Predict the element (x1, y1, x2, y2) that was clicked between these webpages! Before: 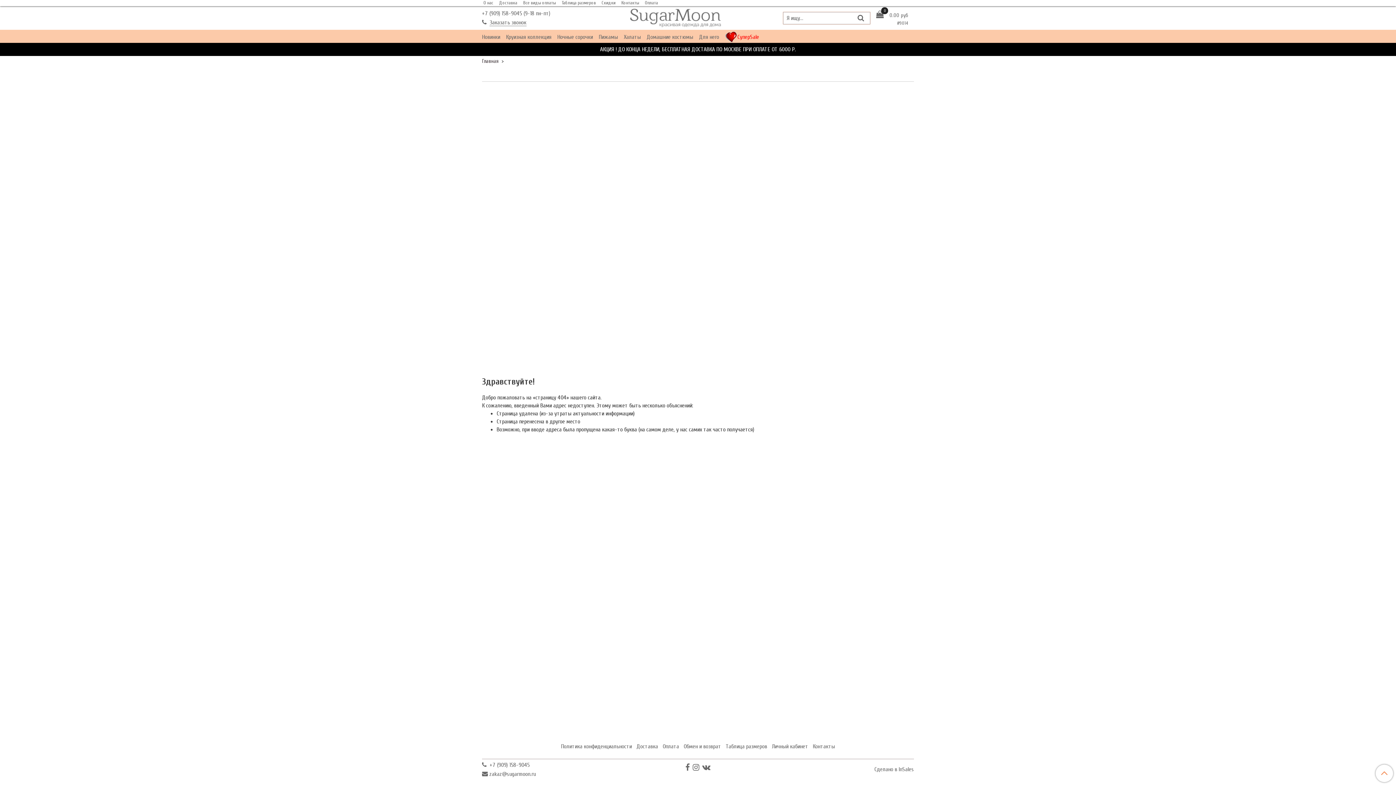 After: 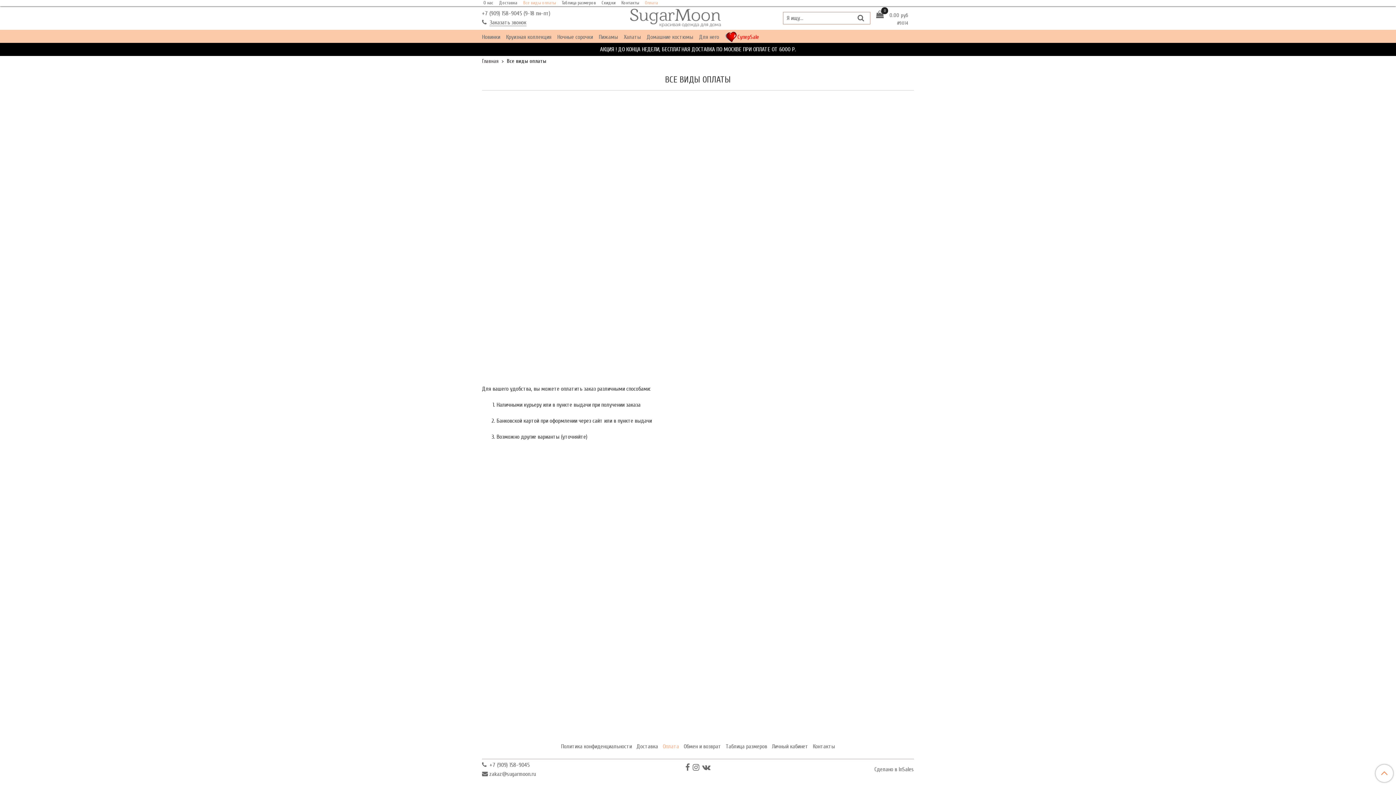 Action: label: Оплата bbox: (661, 741, 680, 752)